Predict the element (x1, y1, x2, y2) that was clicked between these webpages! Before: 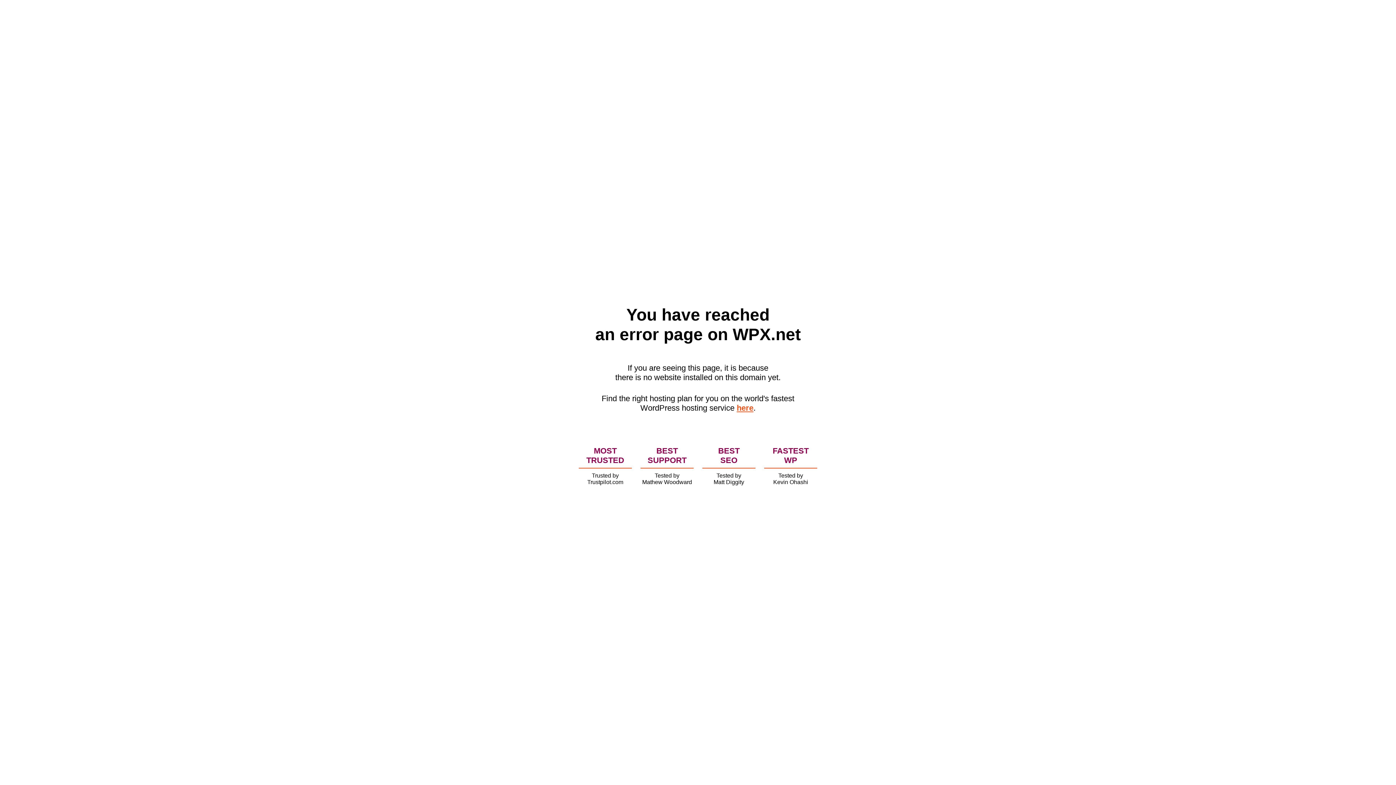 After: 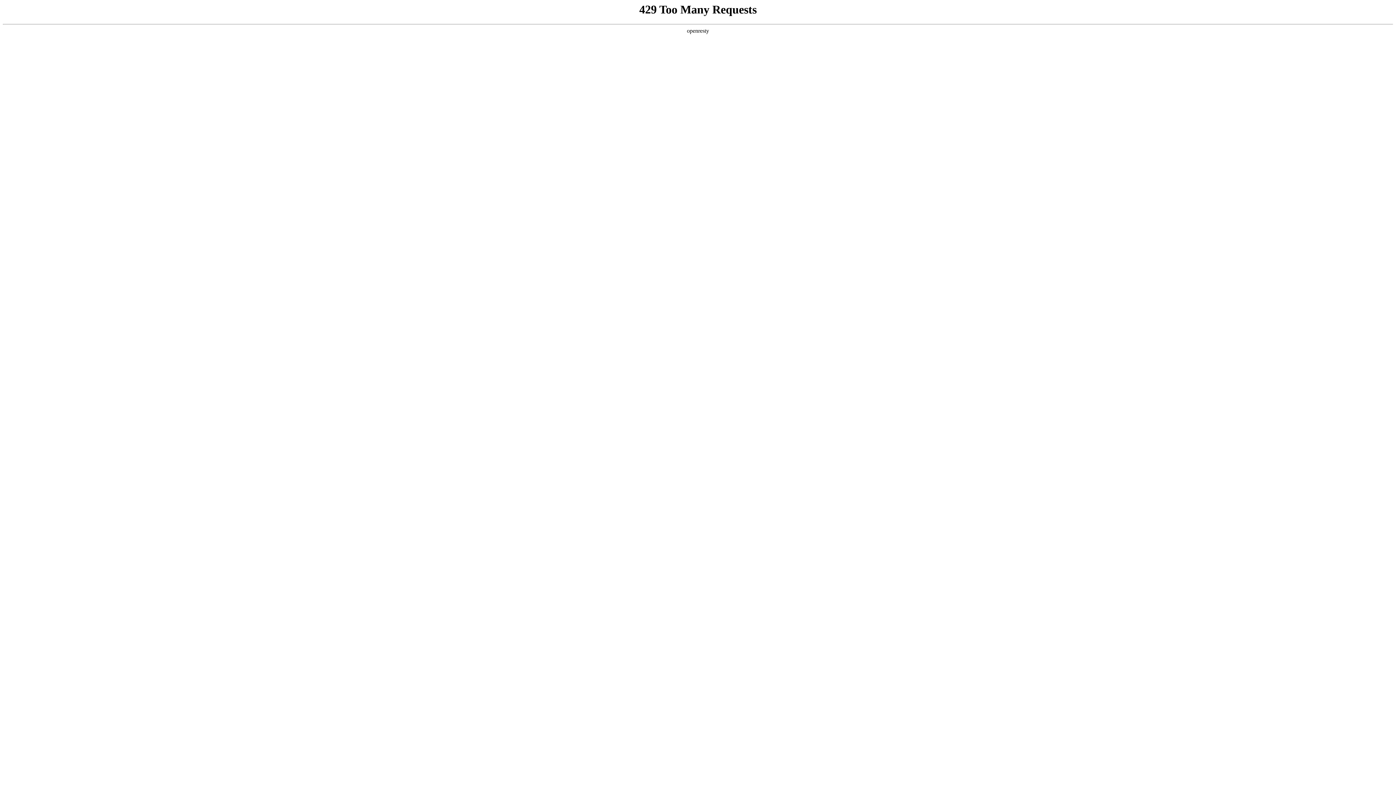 Action: bbox: (736, 403, 753, 412) label: here